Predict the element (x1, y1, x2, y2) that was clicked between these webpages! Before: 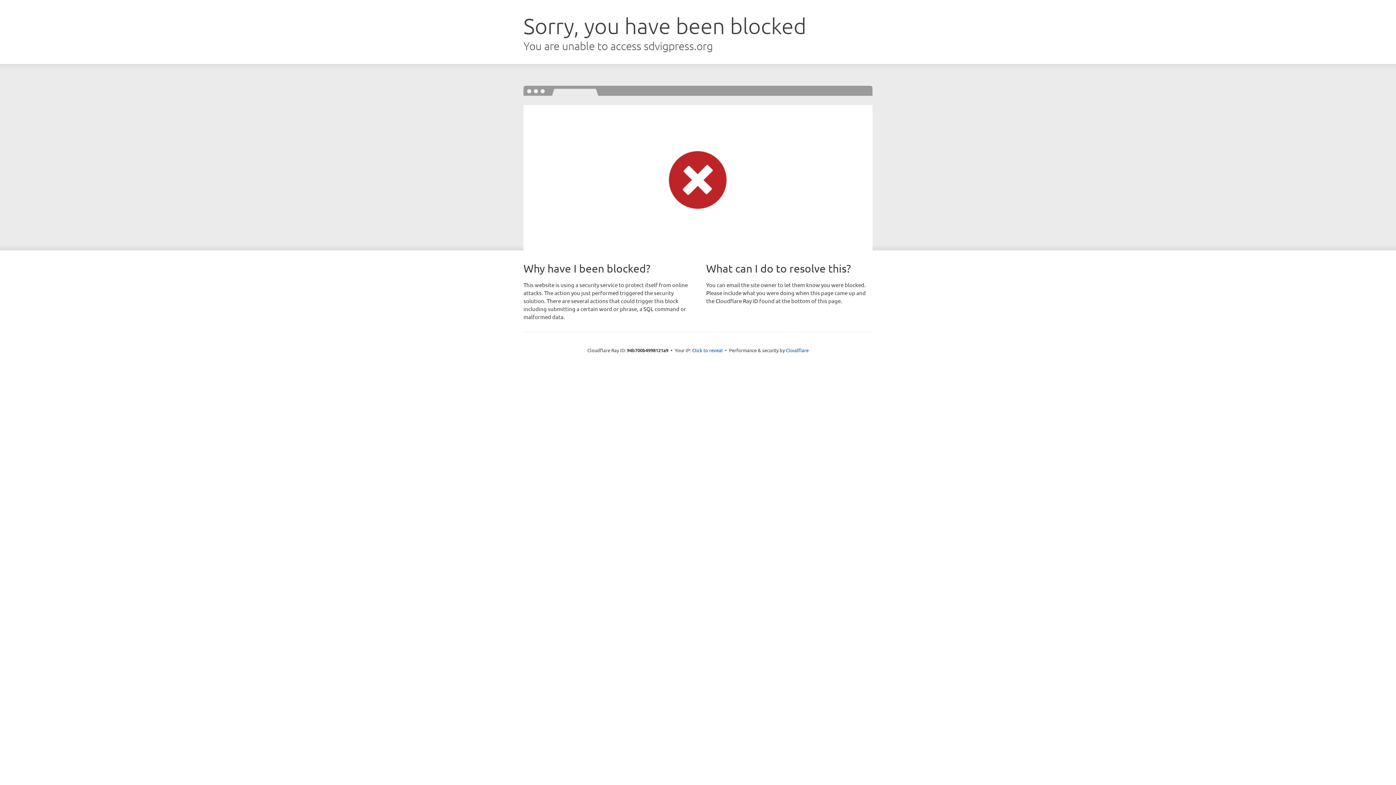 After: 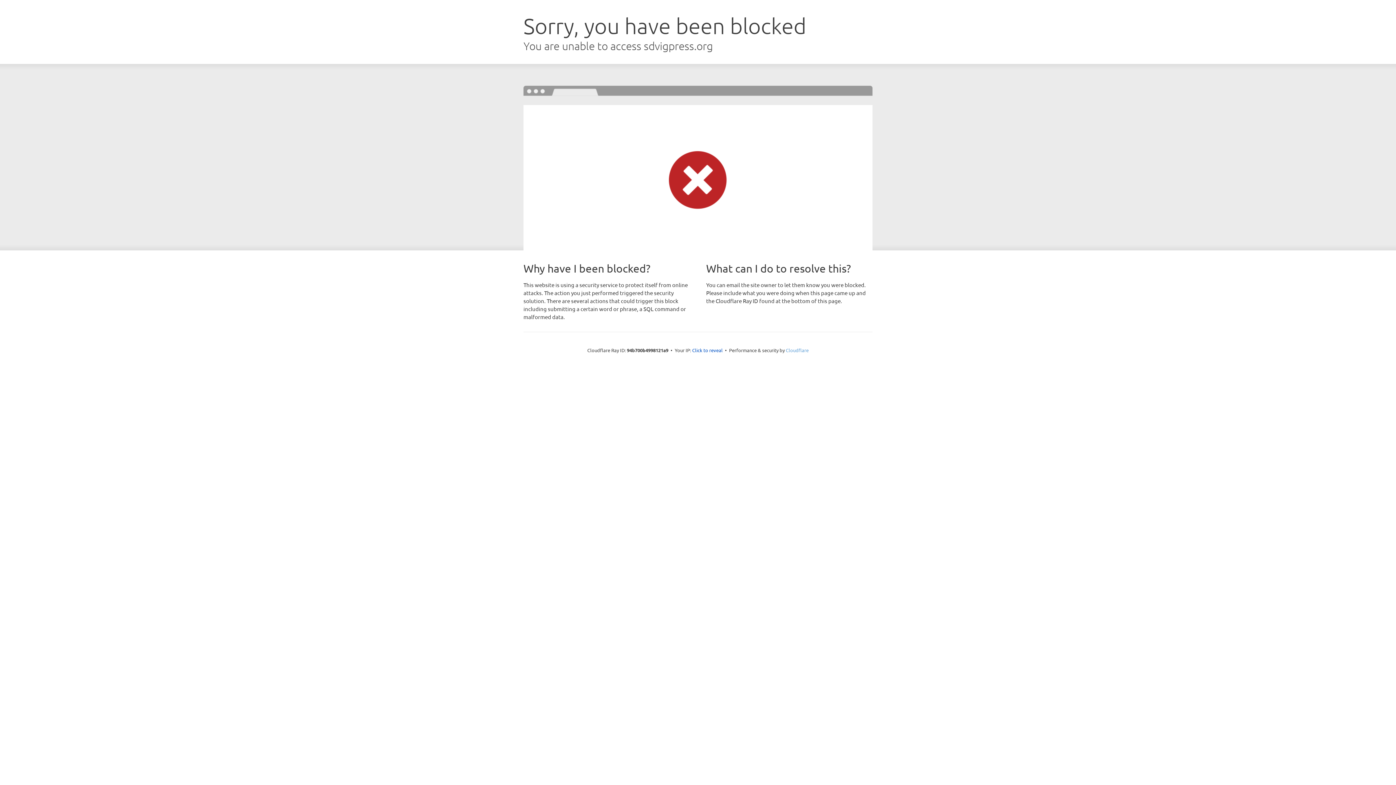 Action: bbox: (786, 347, 808, 353) label: Cloudflare